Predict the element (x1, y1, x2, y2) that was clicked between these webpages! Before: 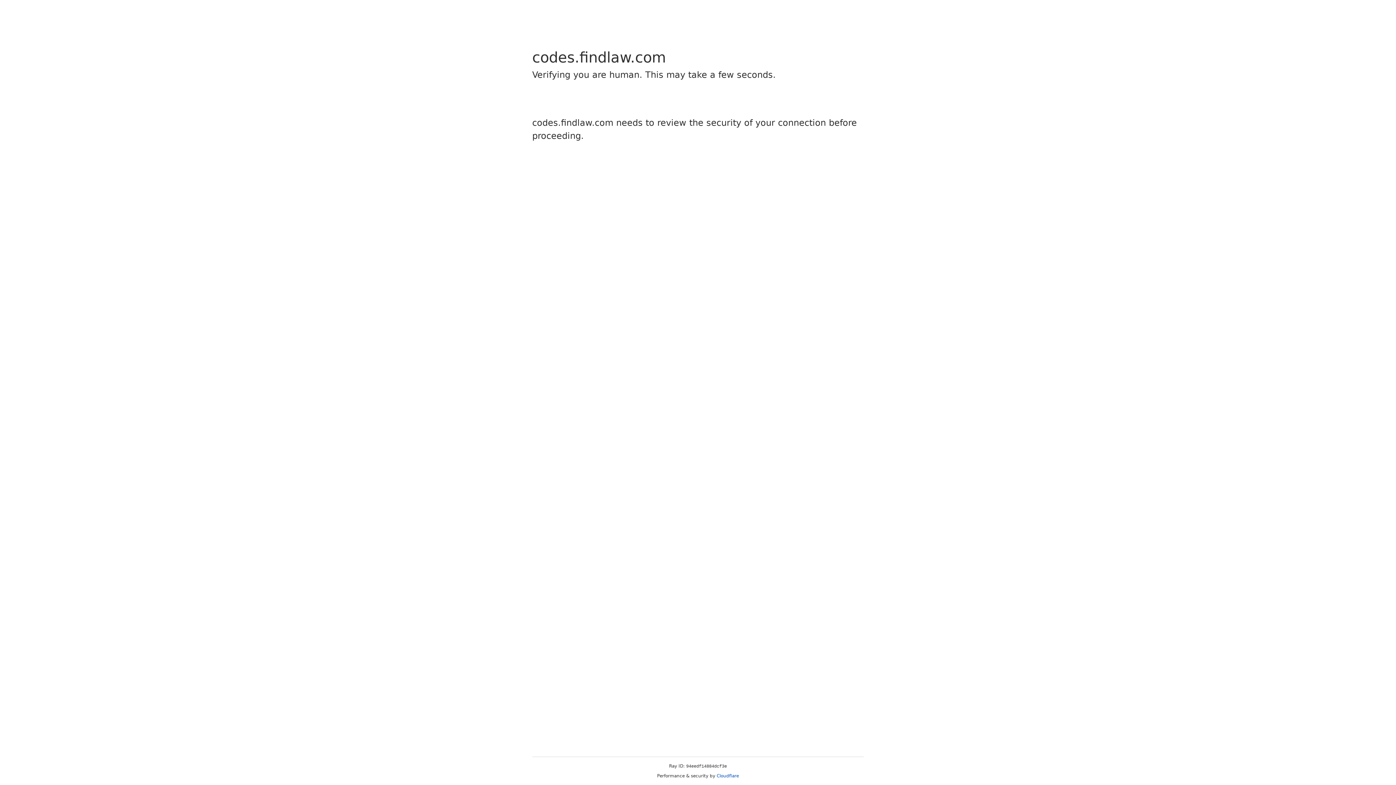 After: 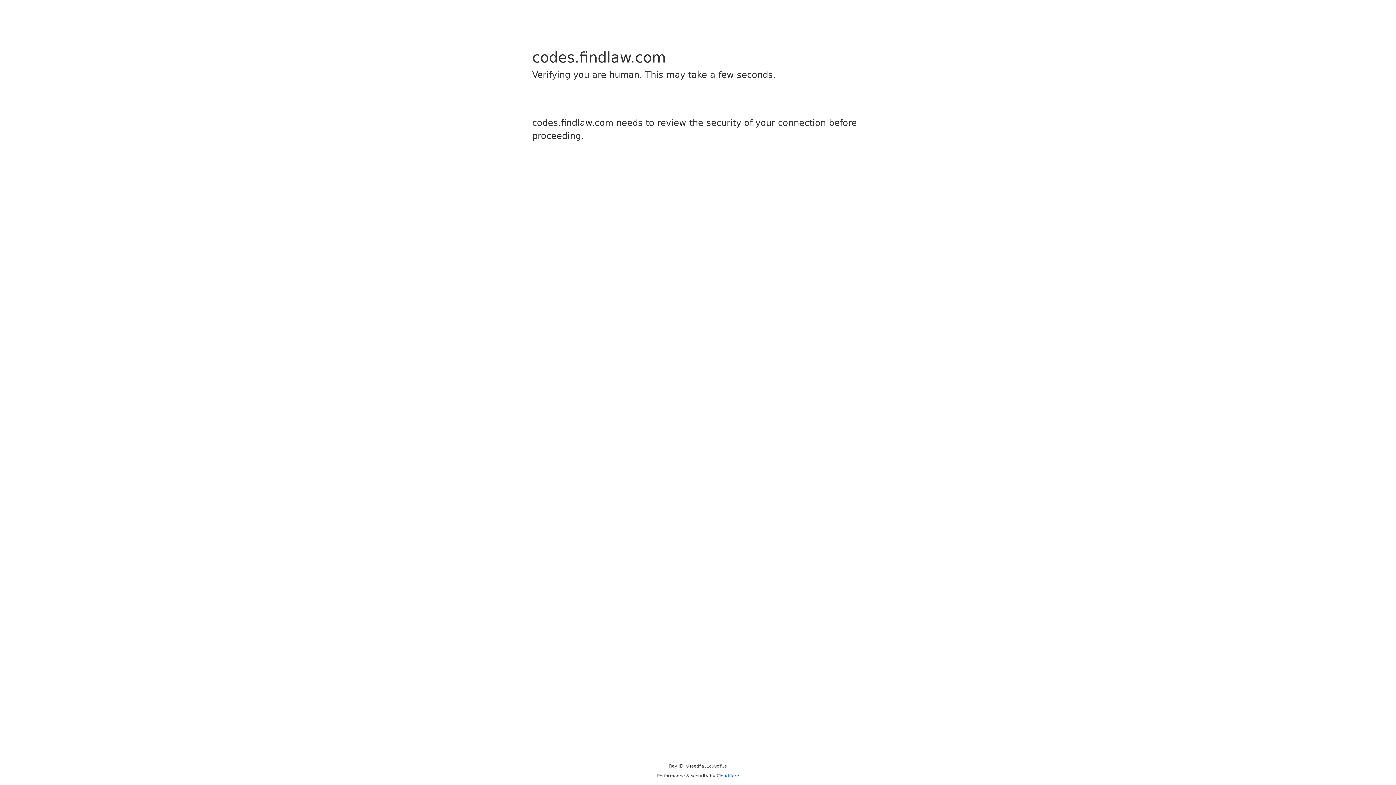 Action: bbox: (716, 773, 739, 778) label: Cloudflare